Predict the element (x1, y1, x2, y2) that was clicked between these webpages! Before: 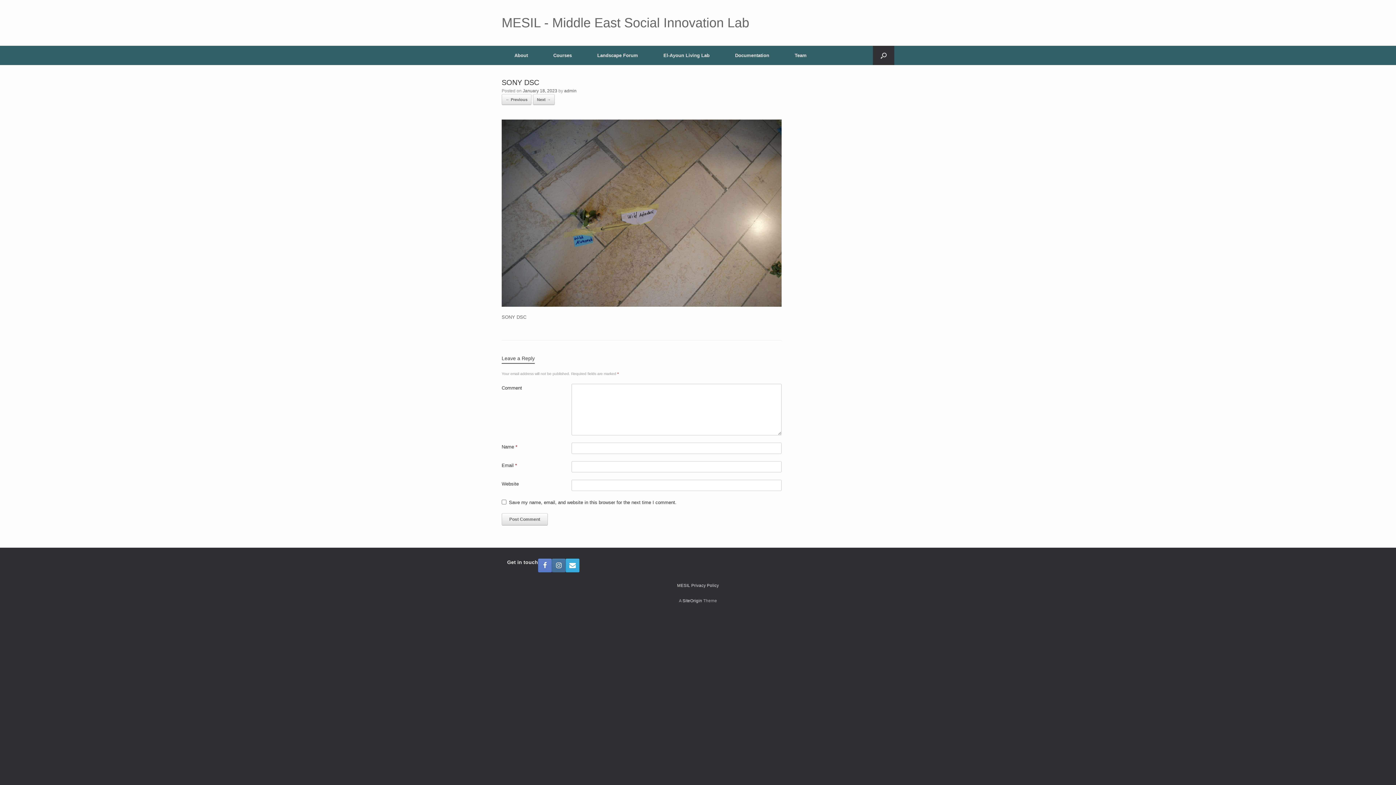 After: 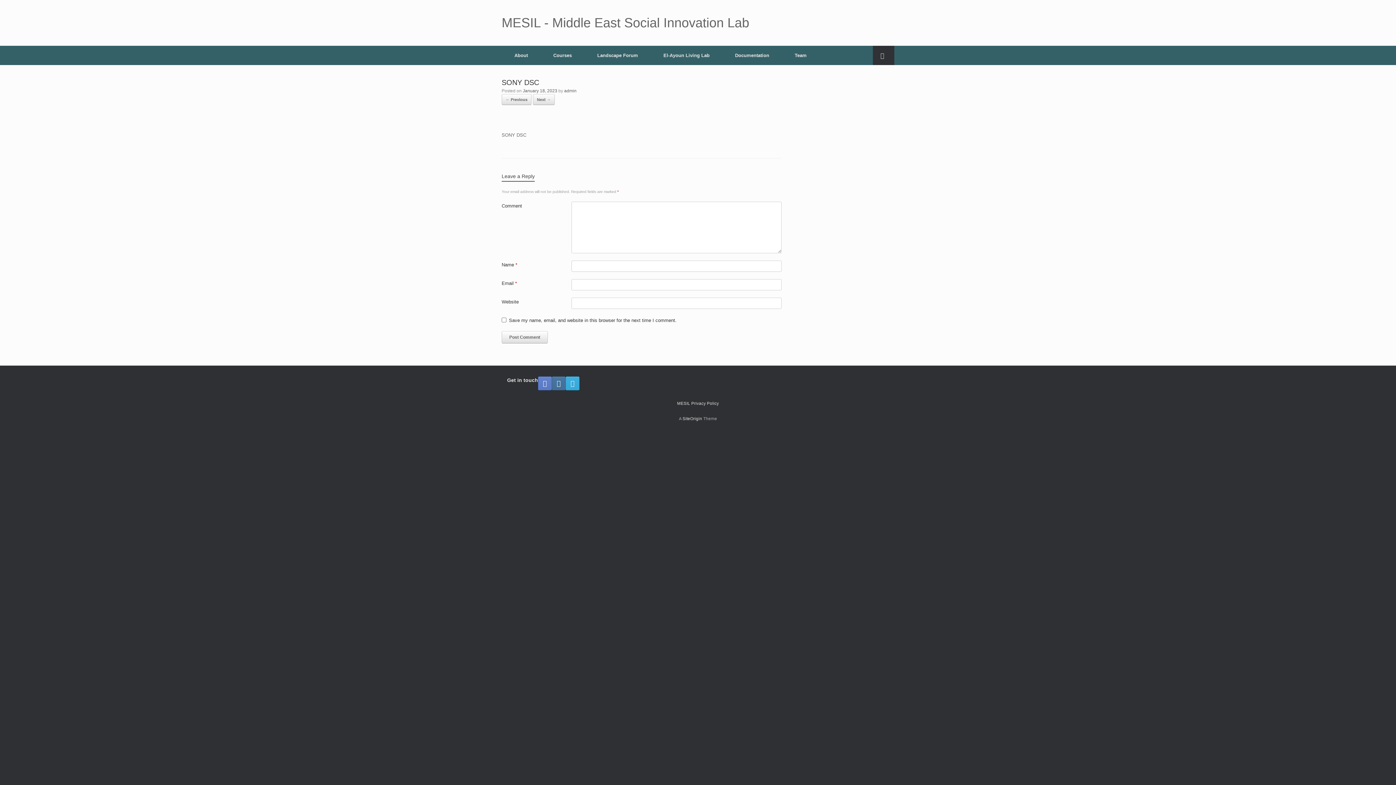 Action: label: Next → bbox: (533, 94, 554, 105)